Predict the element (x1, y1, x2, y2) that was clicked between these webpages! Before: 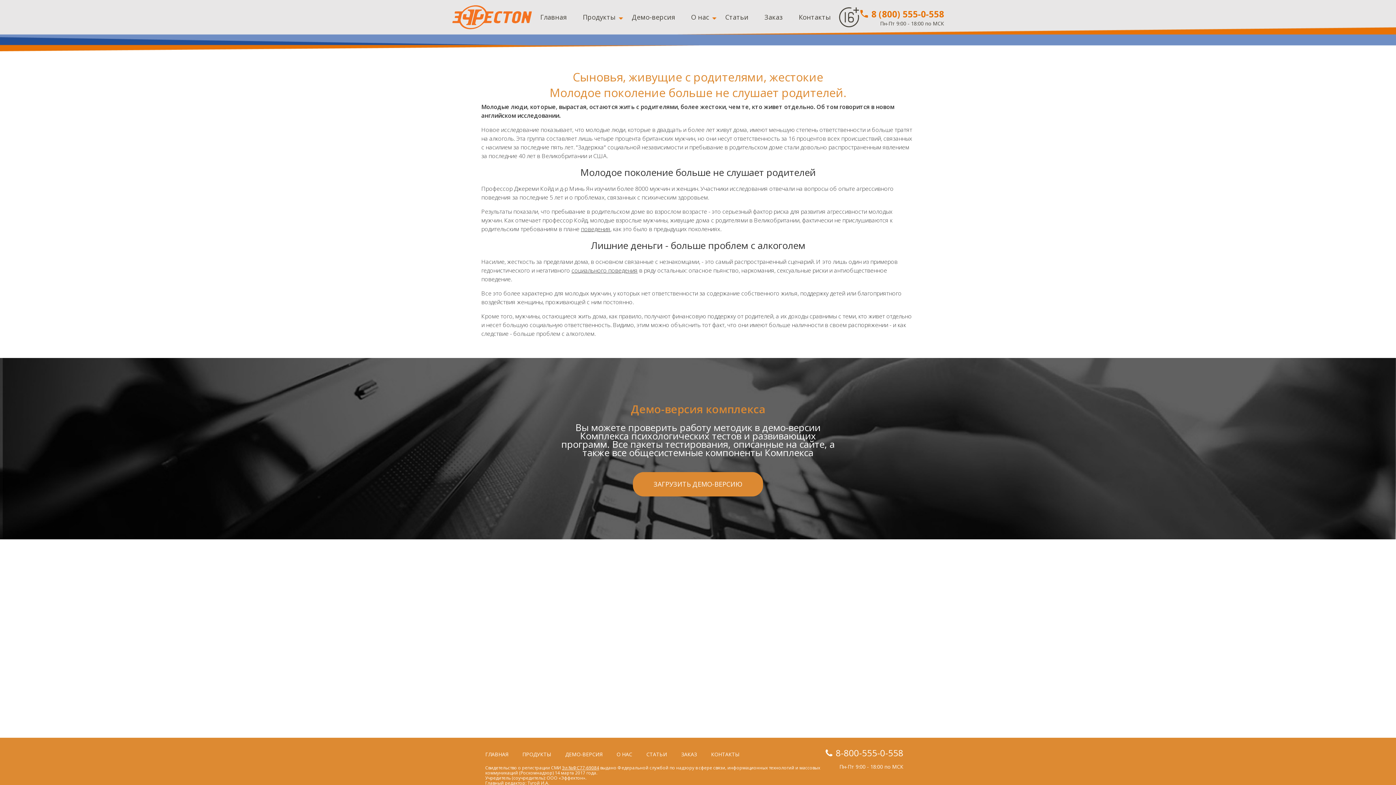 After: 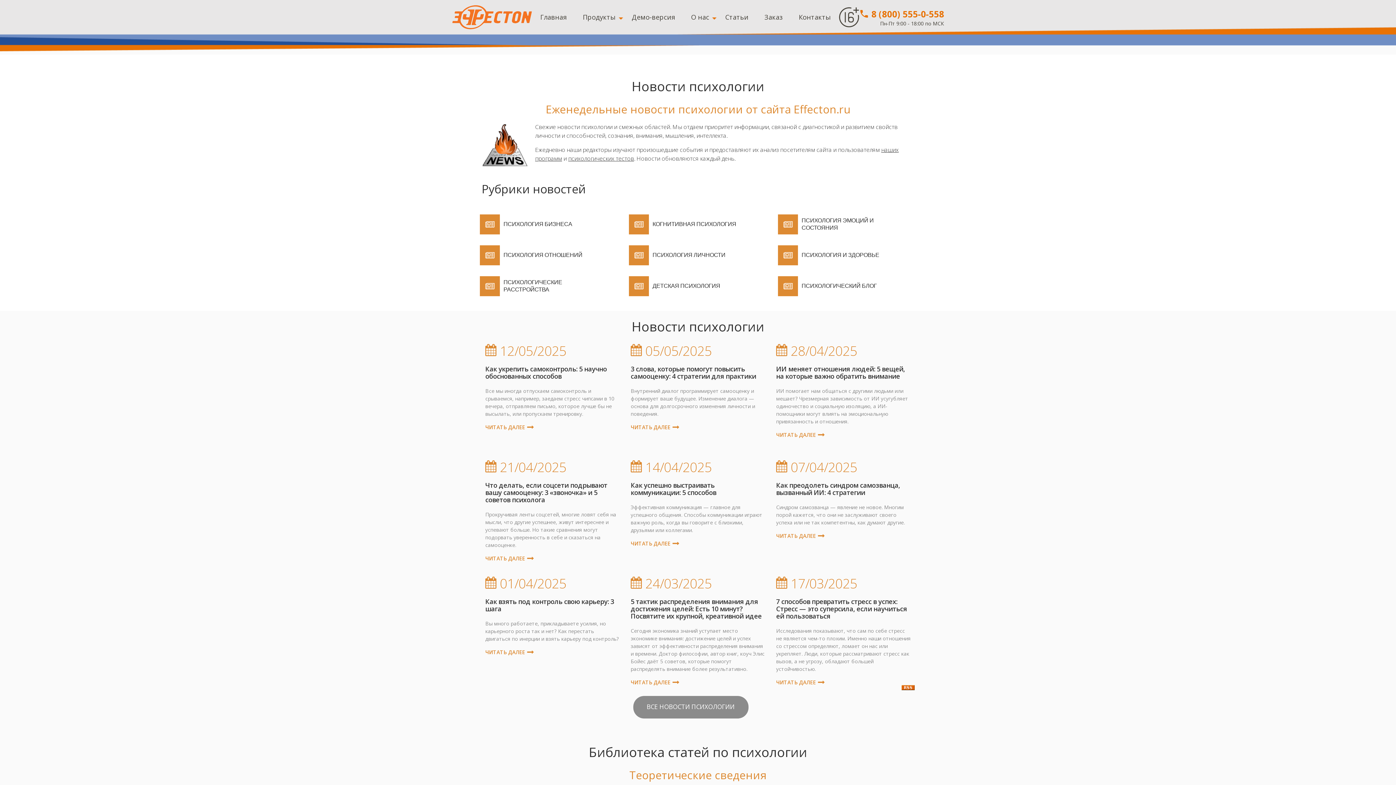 Action: label: Статьи bbox: (724, 4, 749, 30)